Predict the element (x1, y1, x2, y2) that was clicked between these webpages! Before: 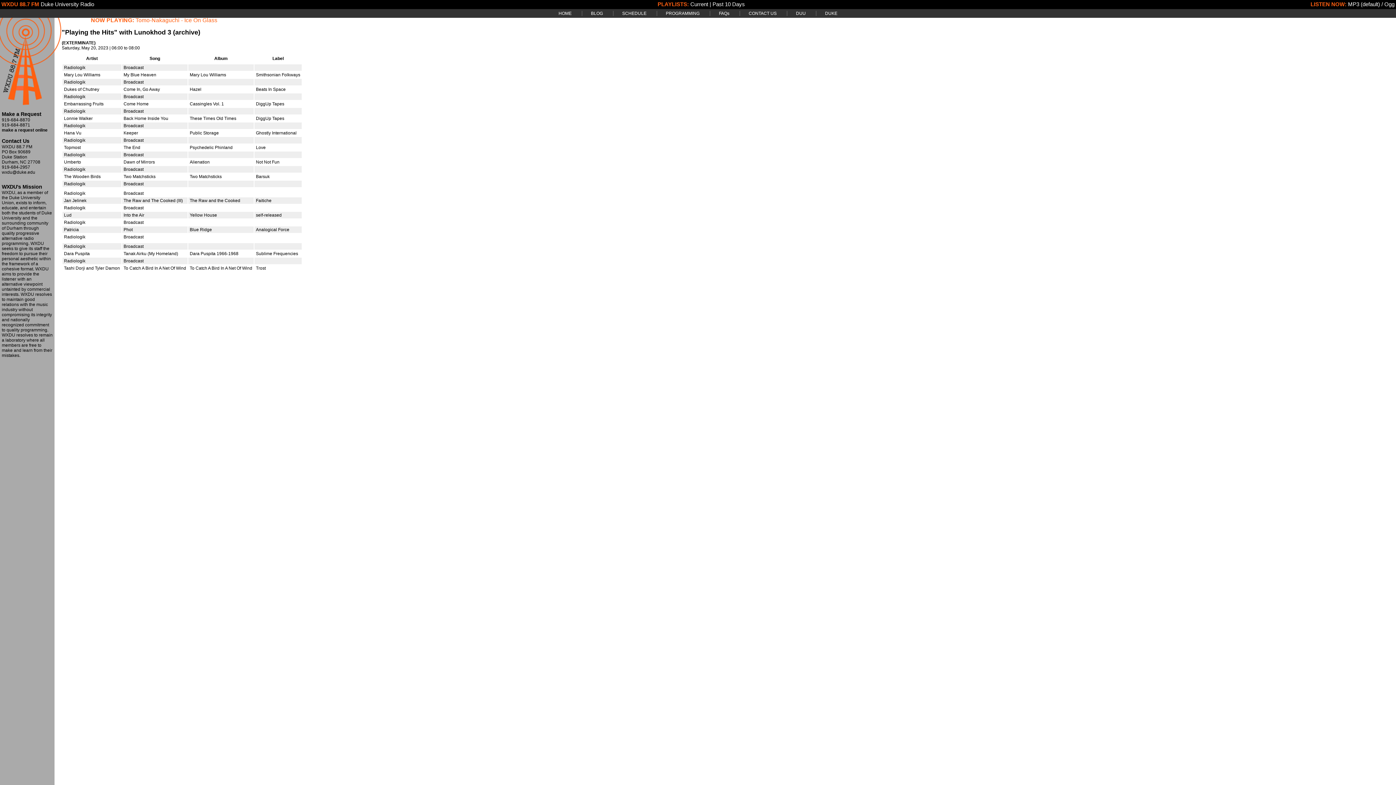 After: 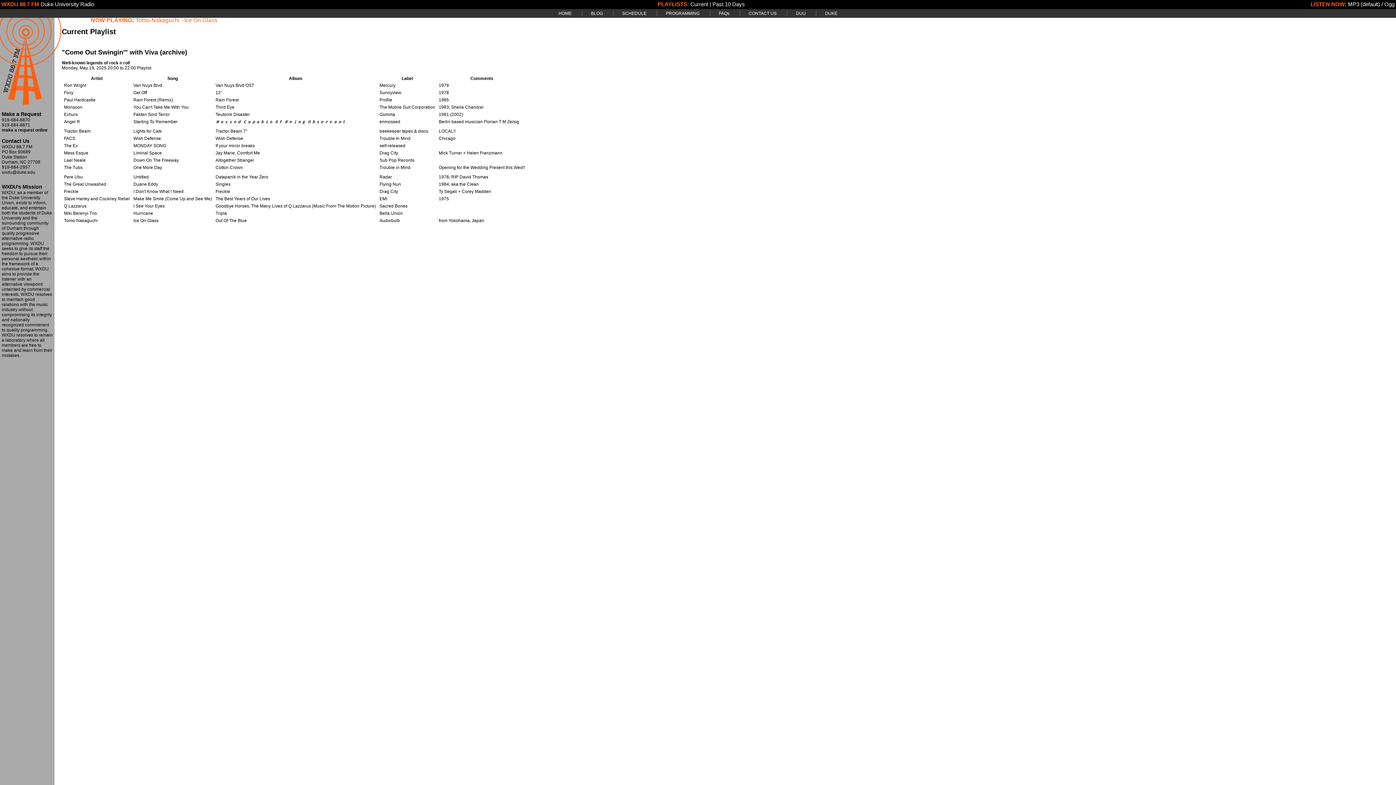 Action: bbox: (690, 1, 708, 7) label: Current